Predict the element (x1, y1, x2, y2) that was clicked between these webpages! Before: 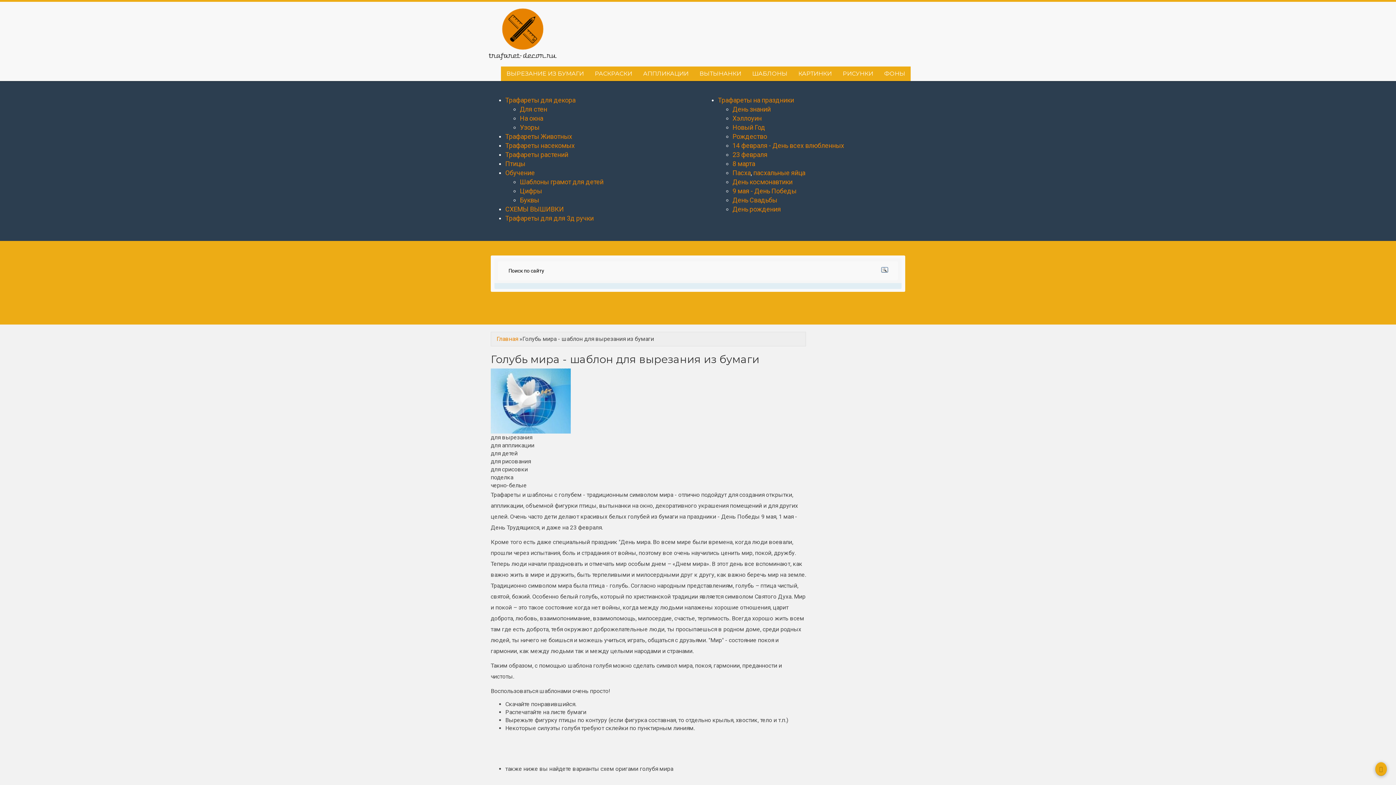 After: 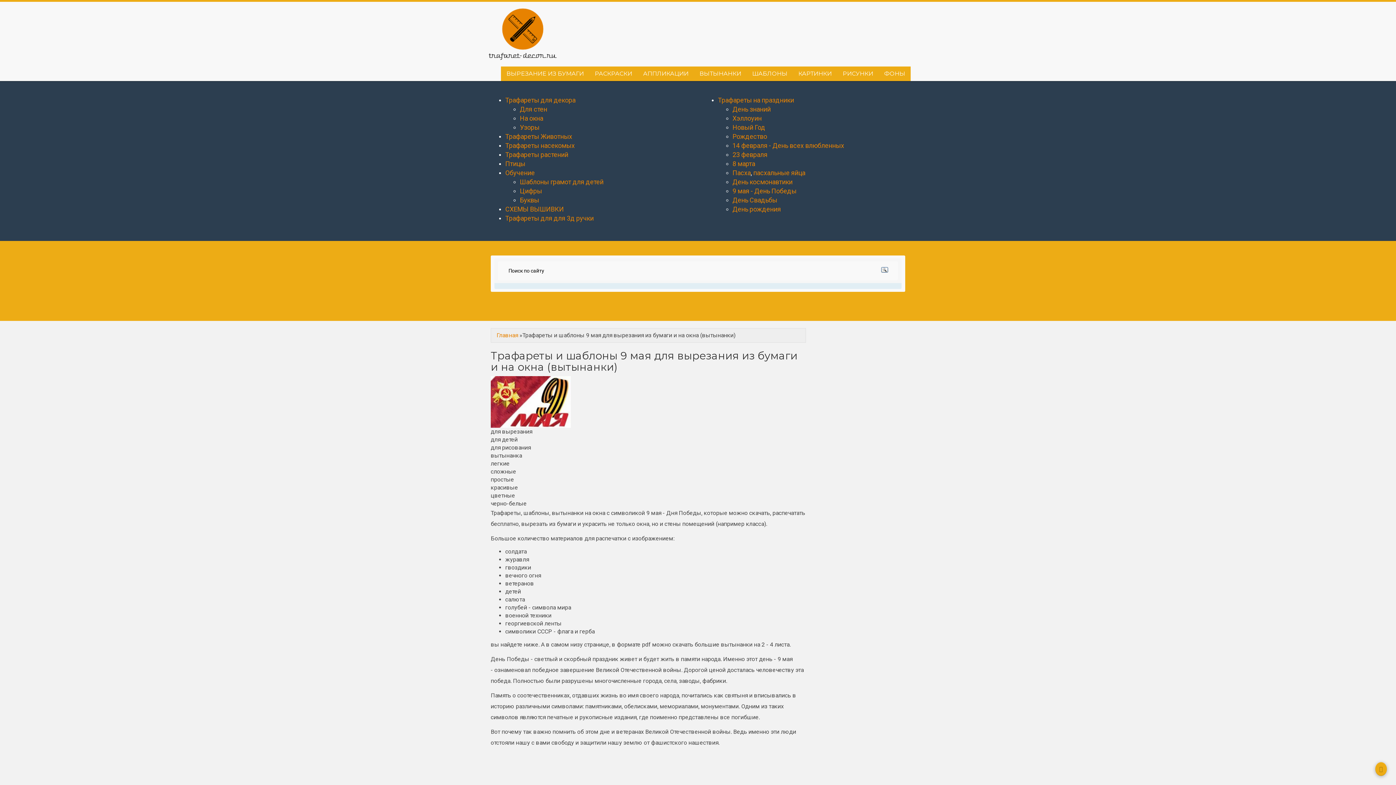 Action: label: 9 мая - День Победы bbox: (732, 187, 796, 194)